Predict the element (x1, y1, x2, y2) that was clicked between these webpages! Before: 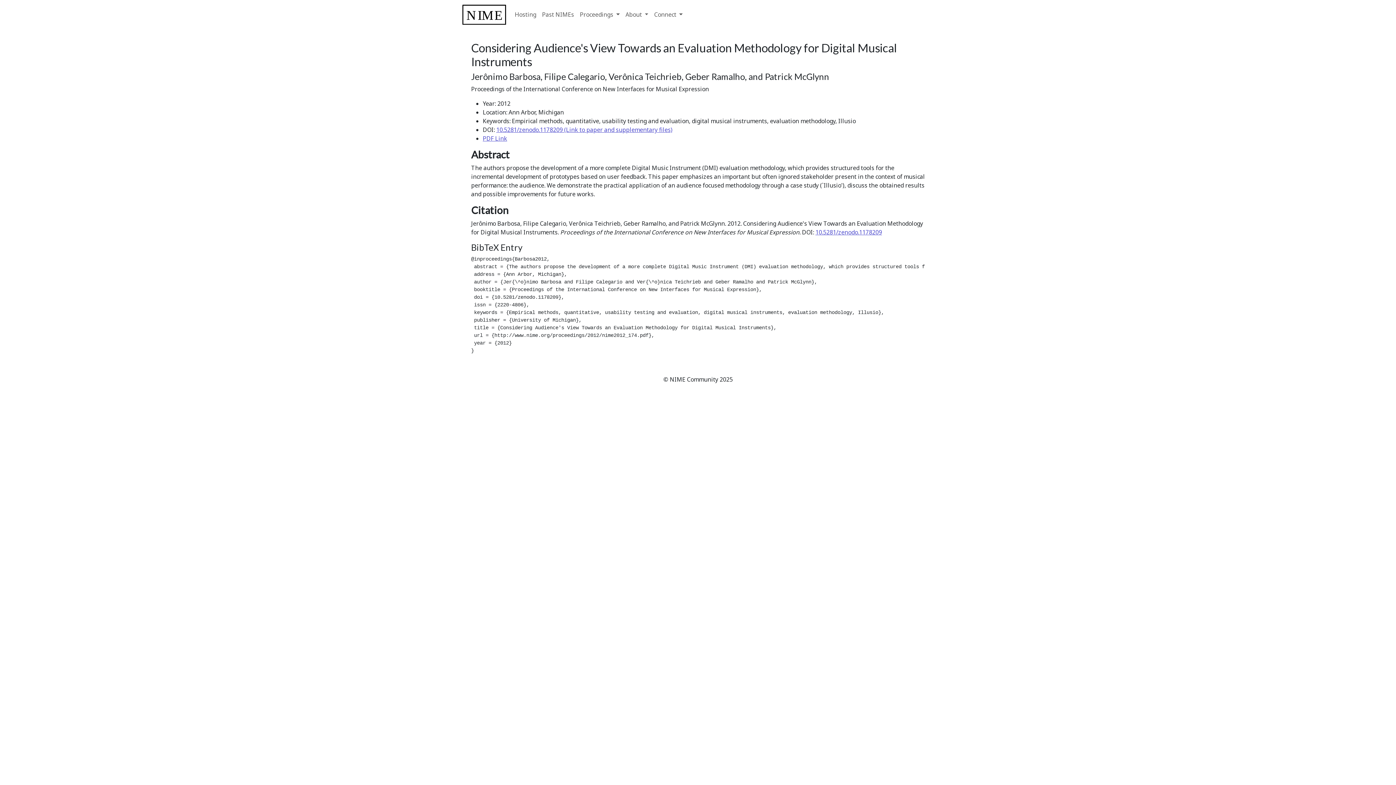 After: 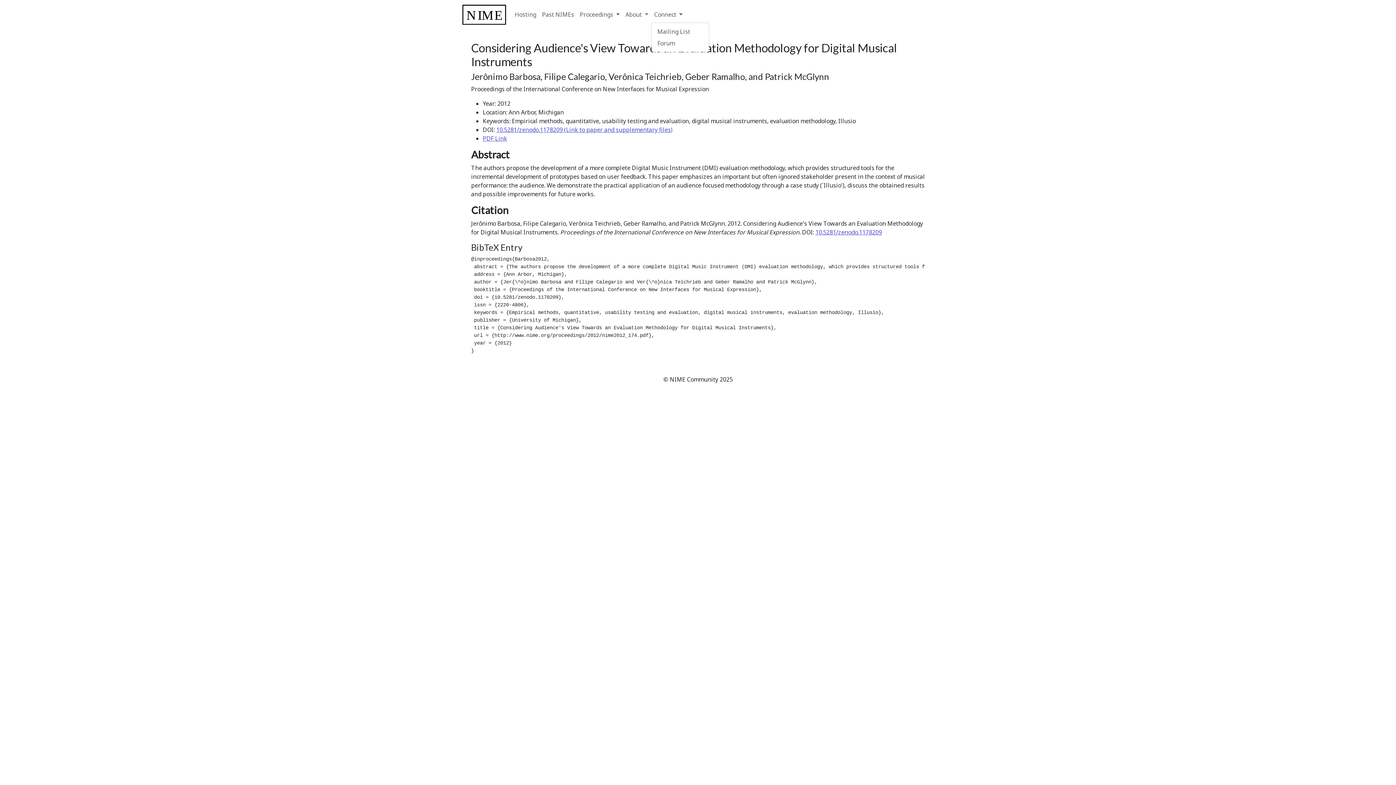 Action: label: Connect  bbox: (651, 7, 685, 21)